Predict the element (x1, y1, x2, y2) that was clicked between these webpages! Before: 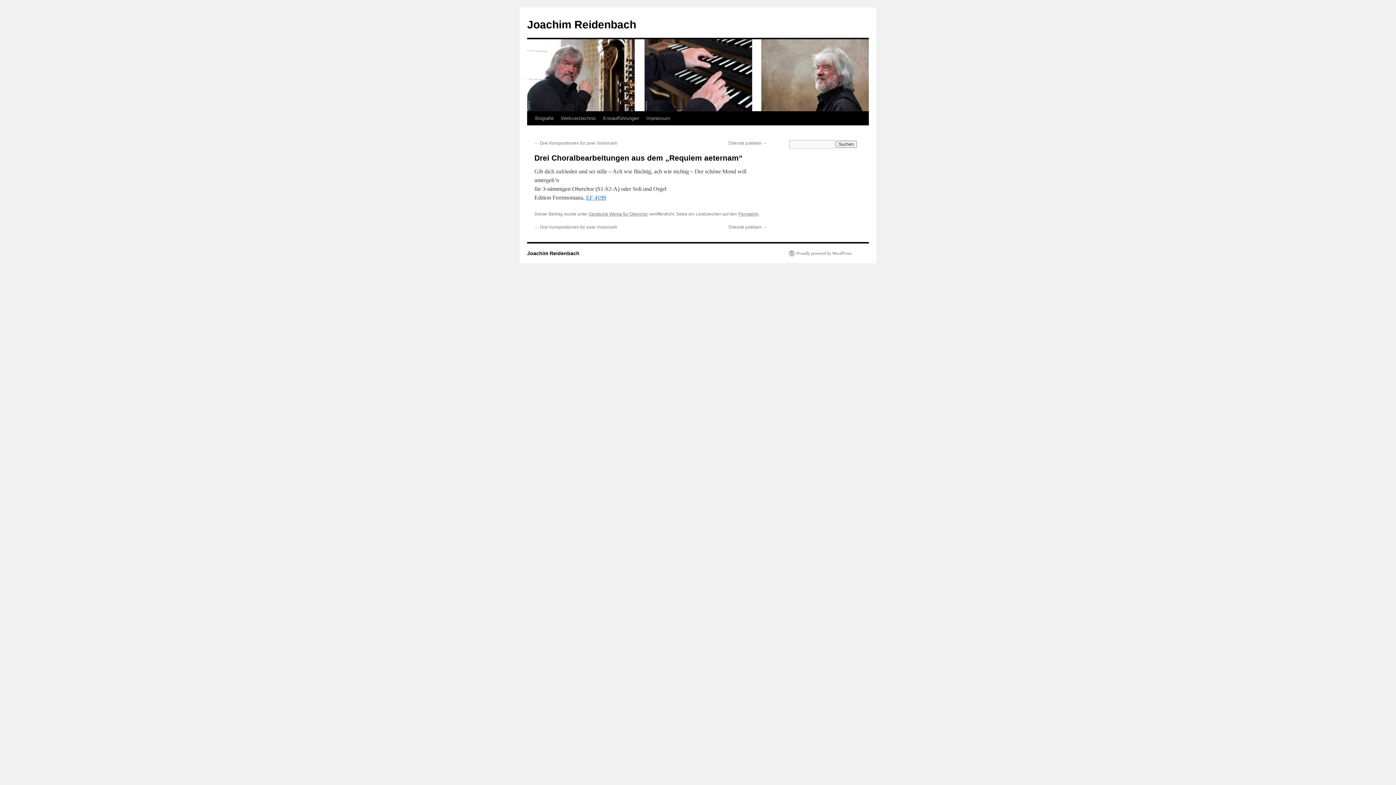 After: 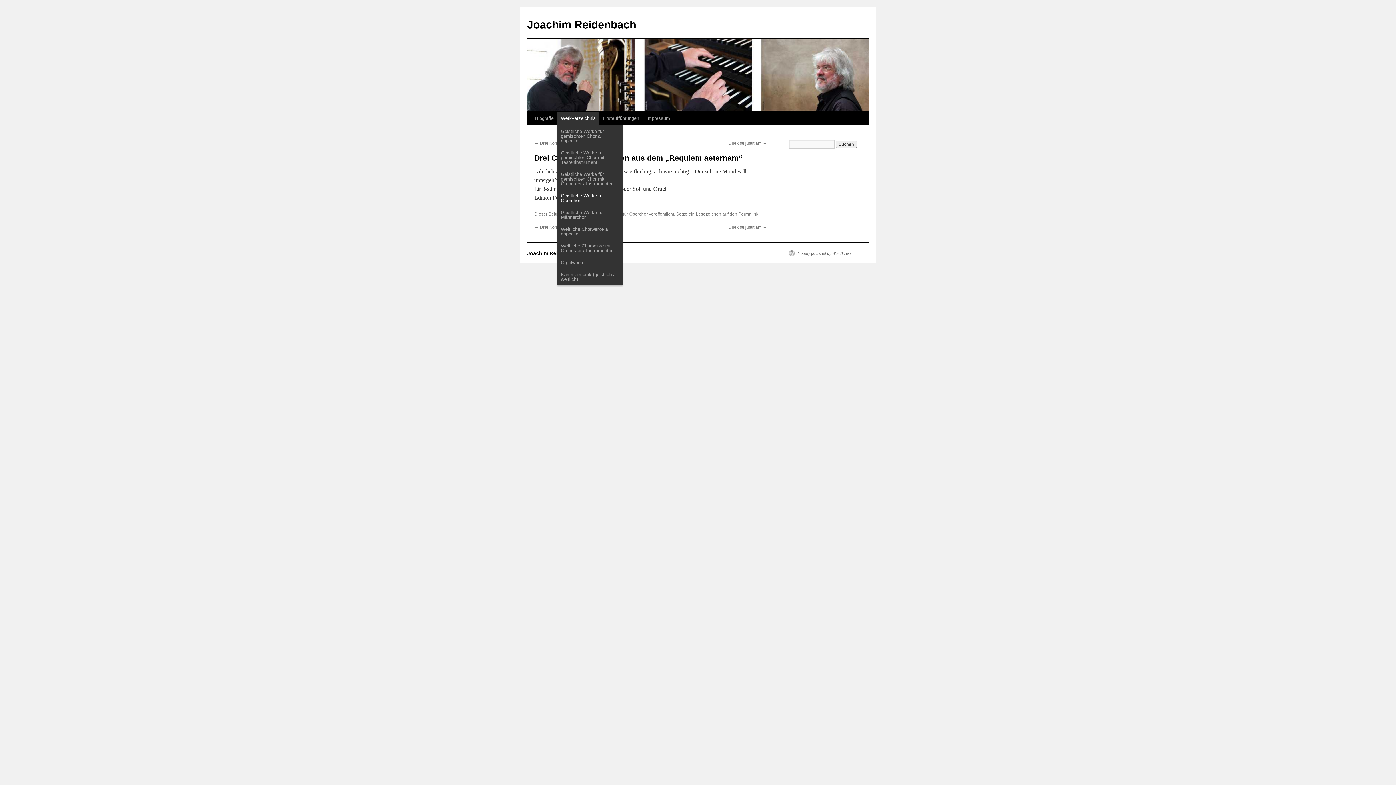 Action: label: Werkverzeichnis bbox: (557, 111, 599, 125)